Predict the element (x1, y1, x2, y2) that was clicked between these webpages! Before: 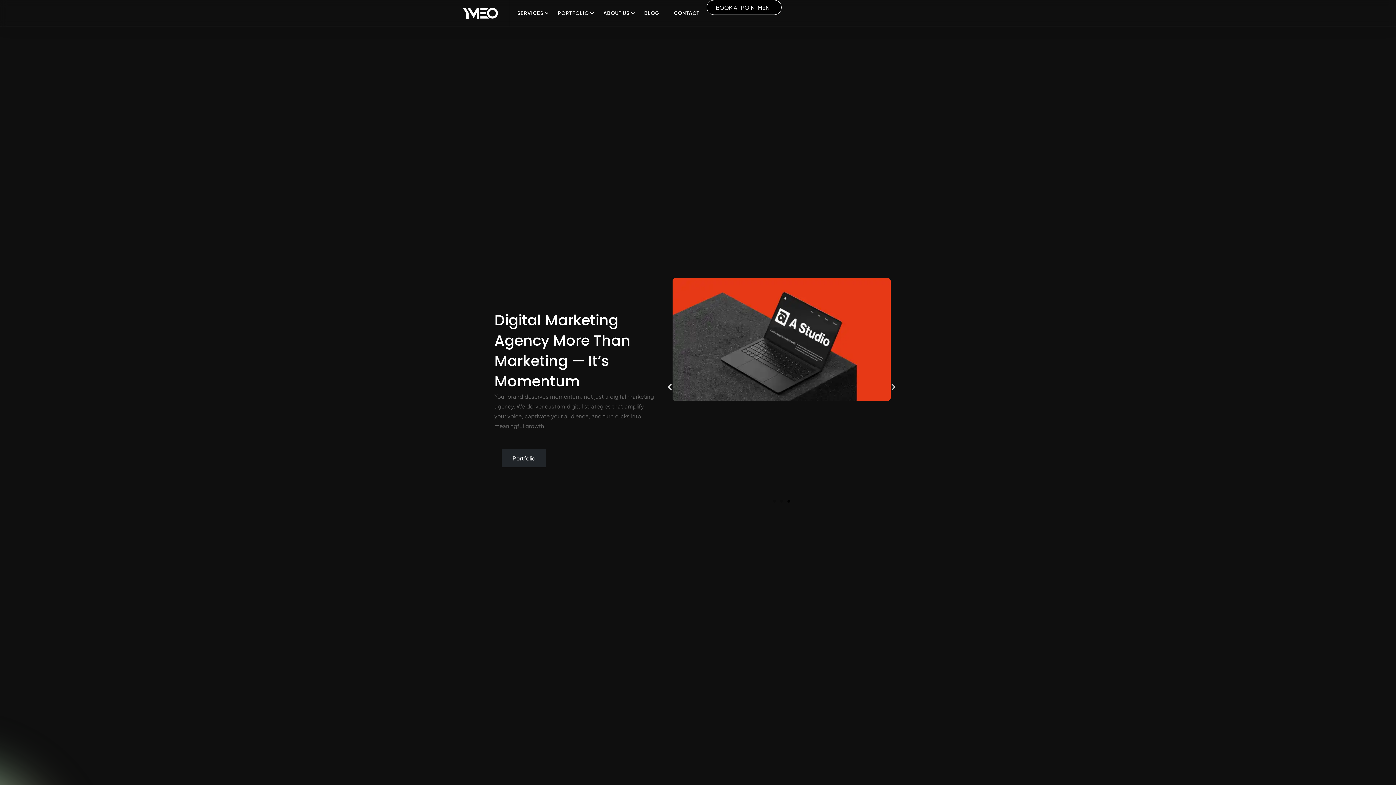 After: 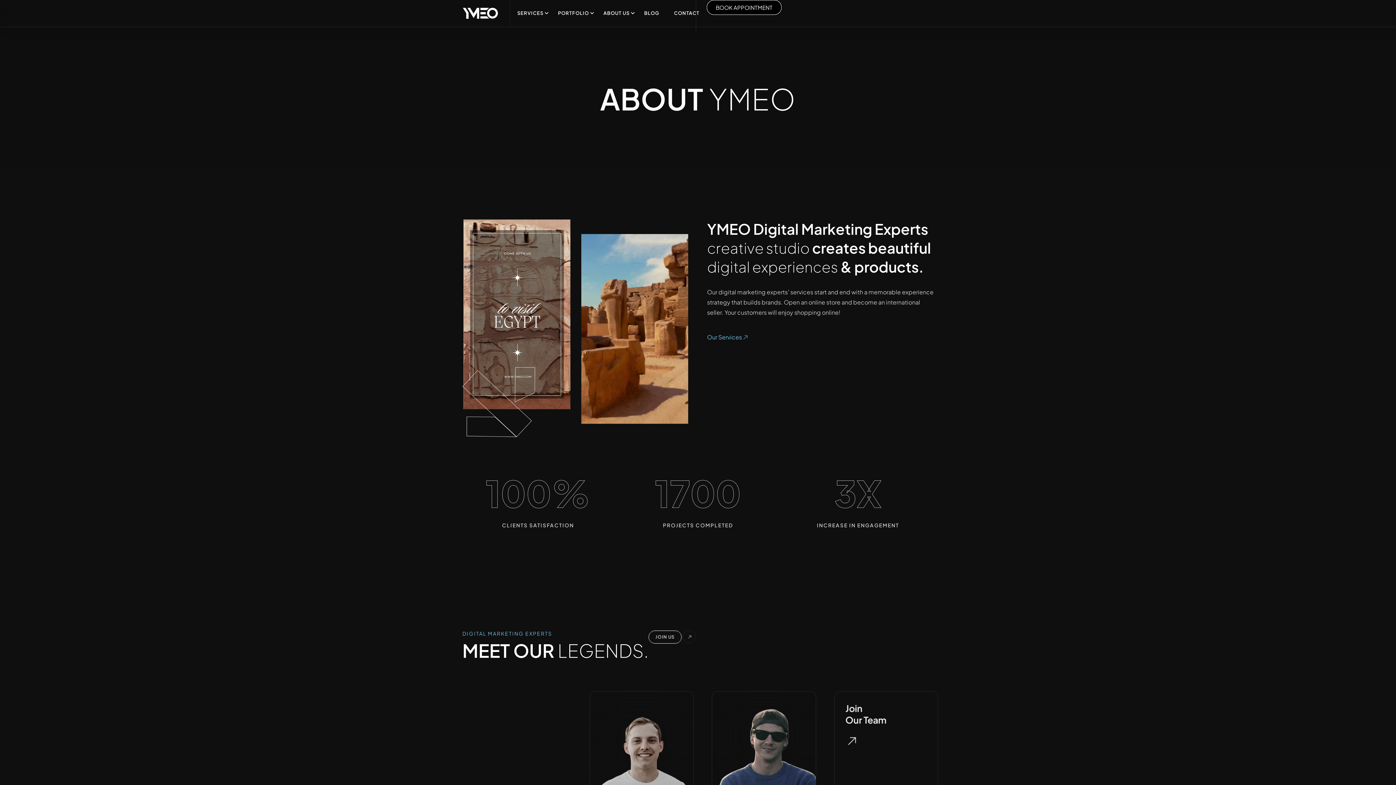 Action: bbox: (596, 0, 637, 26) label: ABOUT US